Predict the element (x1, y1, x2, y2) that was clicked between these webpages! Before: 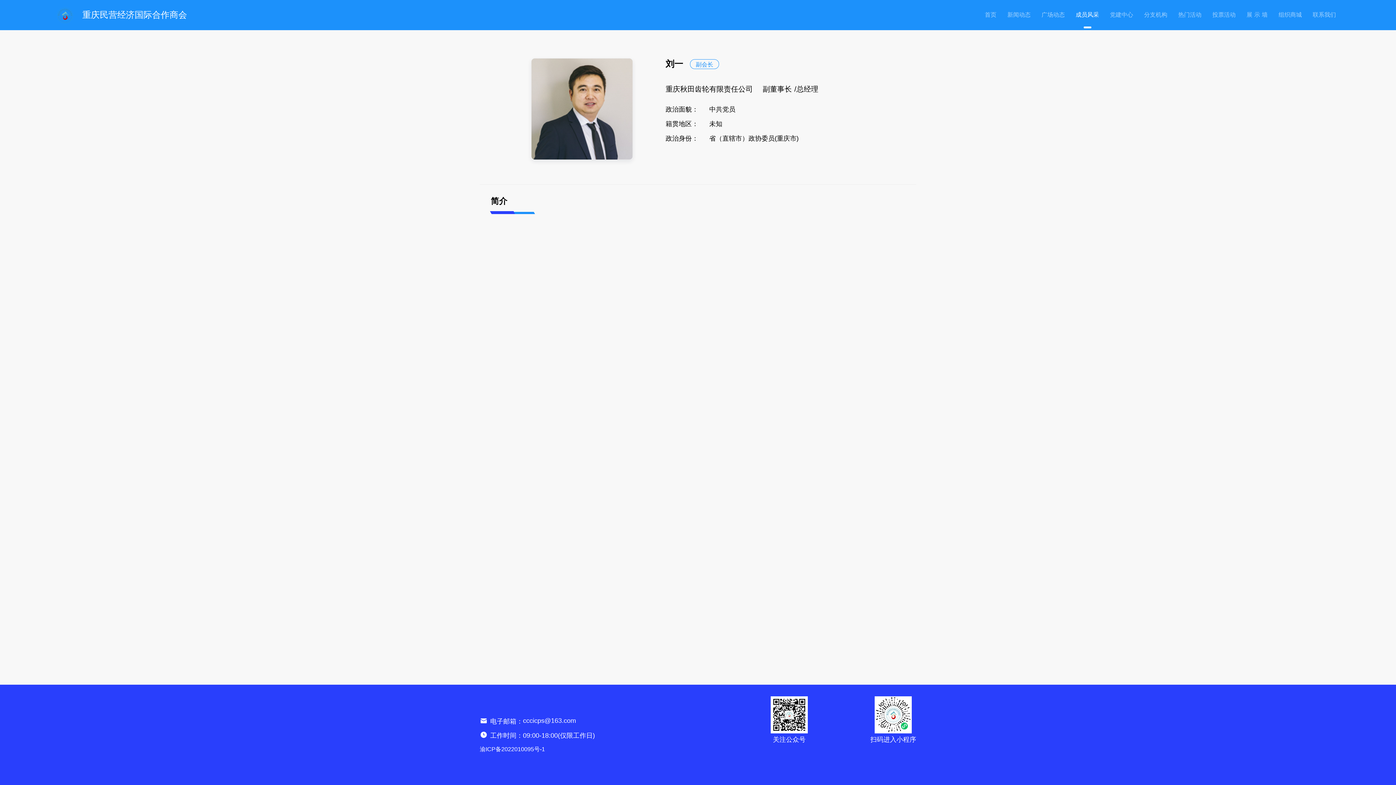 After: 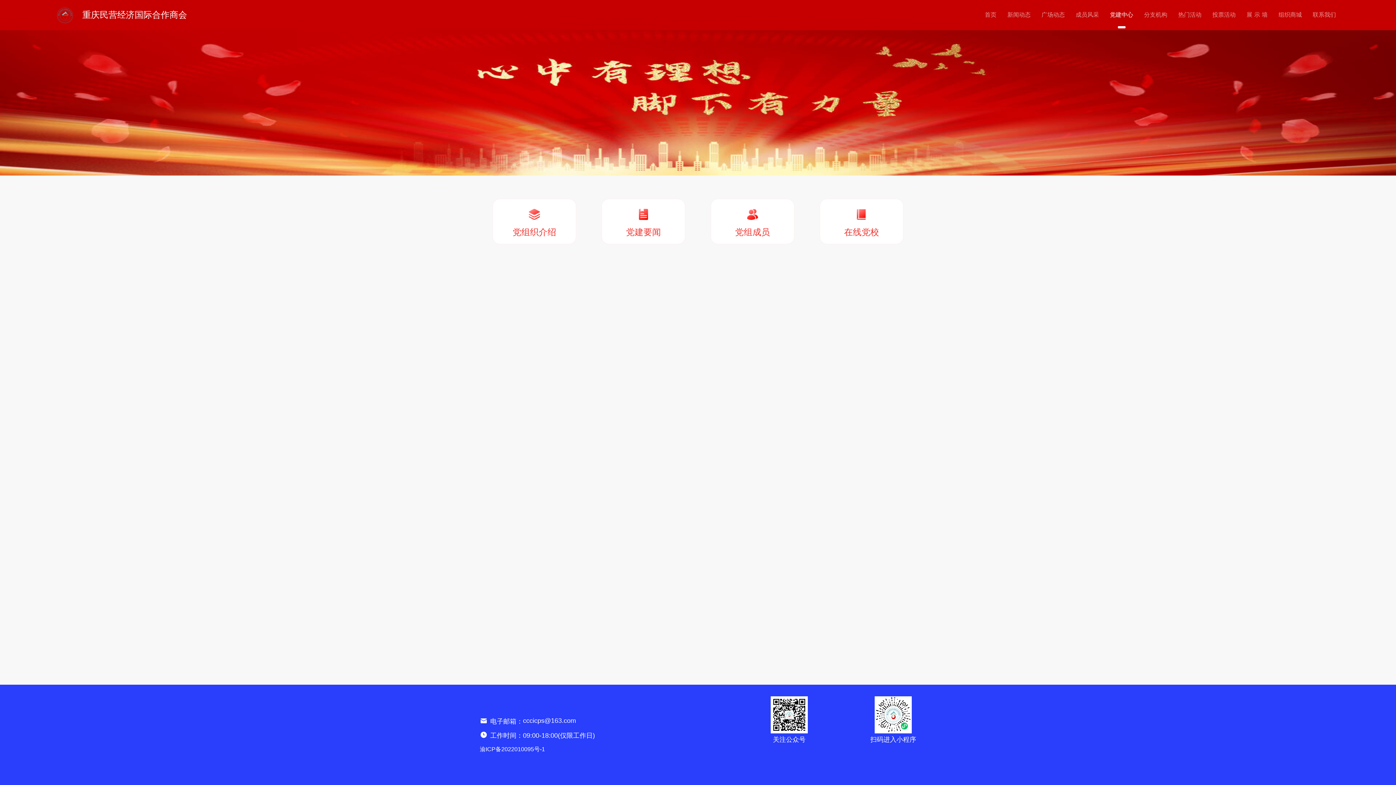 Action: label: 党建中心 bbox: (1104, 0, 1138, 30)